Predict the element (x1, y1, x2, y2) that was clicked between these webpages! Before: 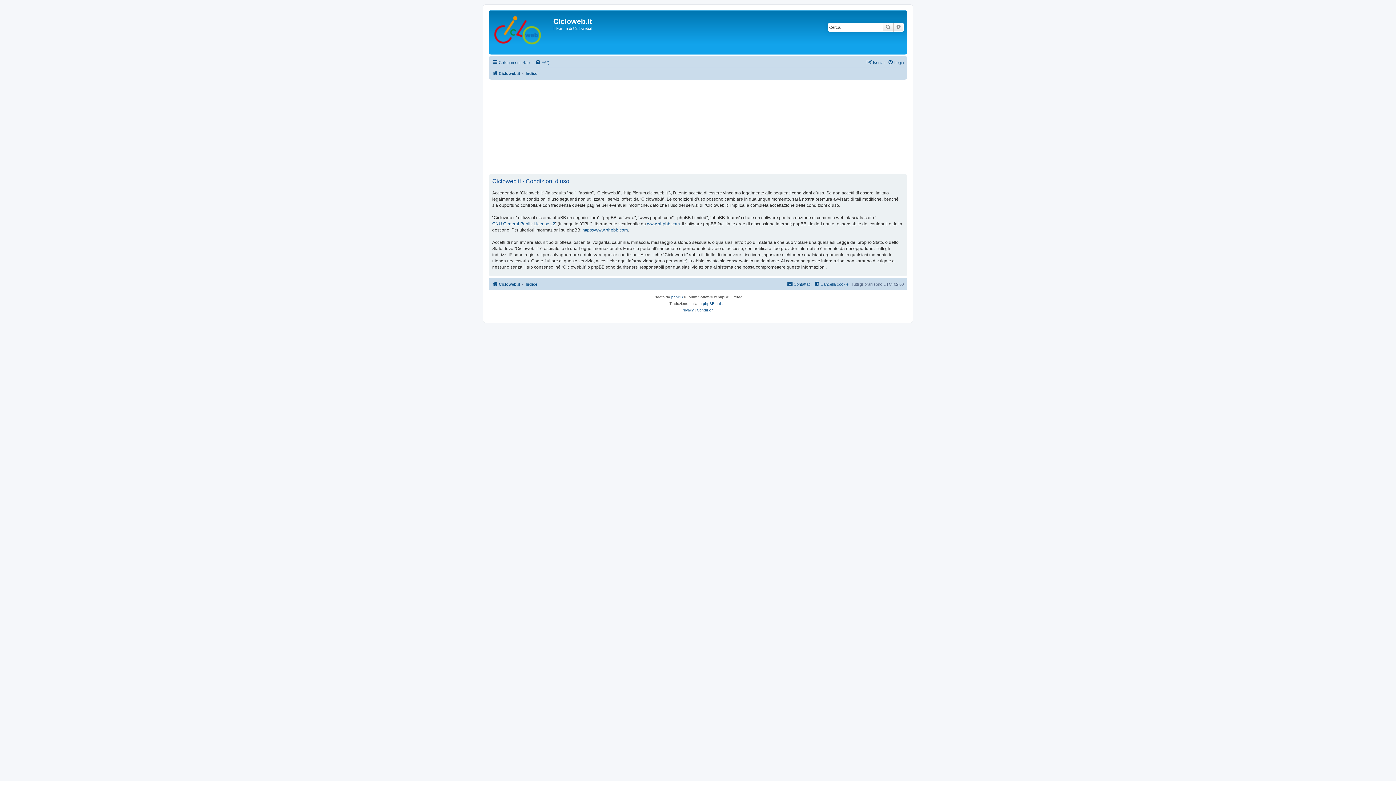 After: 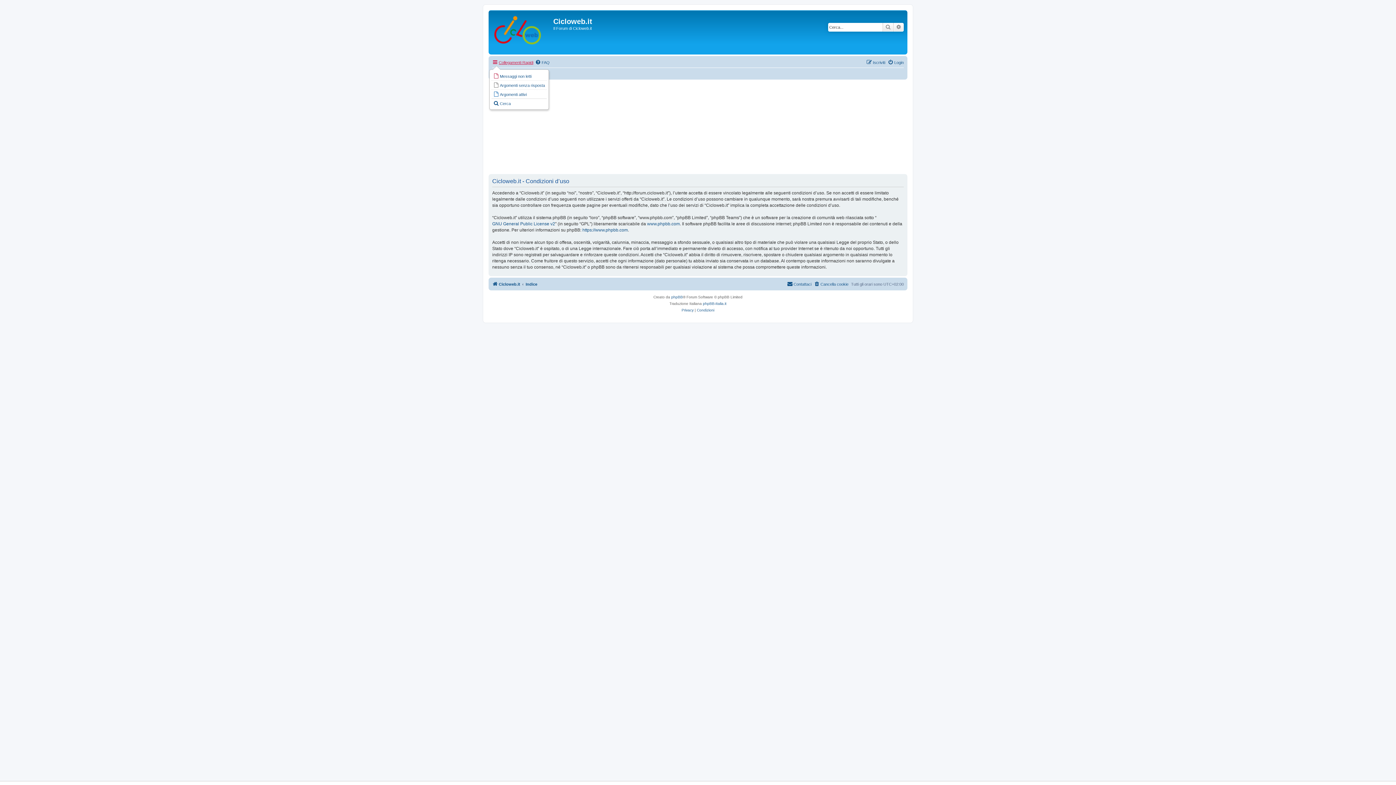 Action: label: Collegamenti Rapidi bbox: (492, 58, 533, 66)